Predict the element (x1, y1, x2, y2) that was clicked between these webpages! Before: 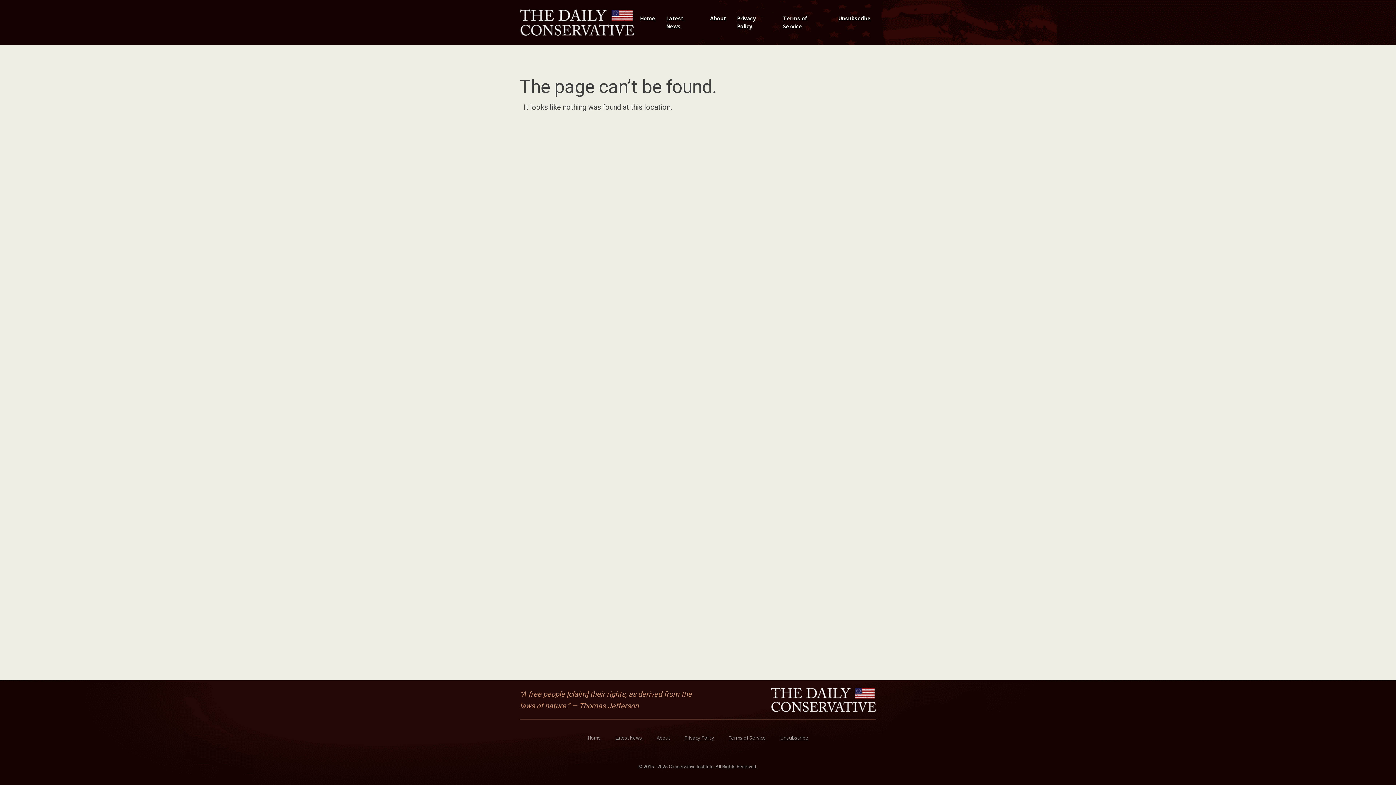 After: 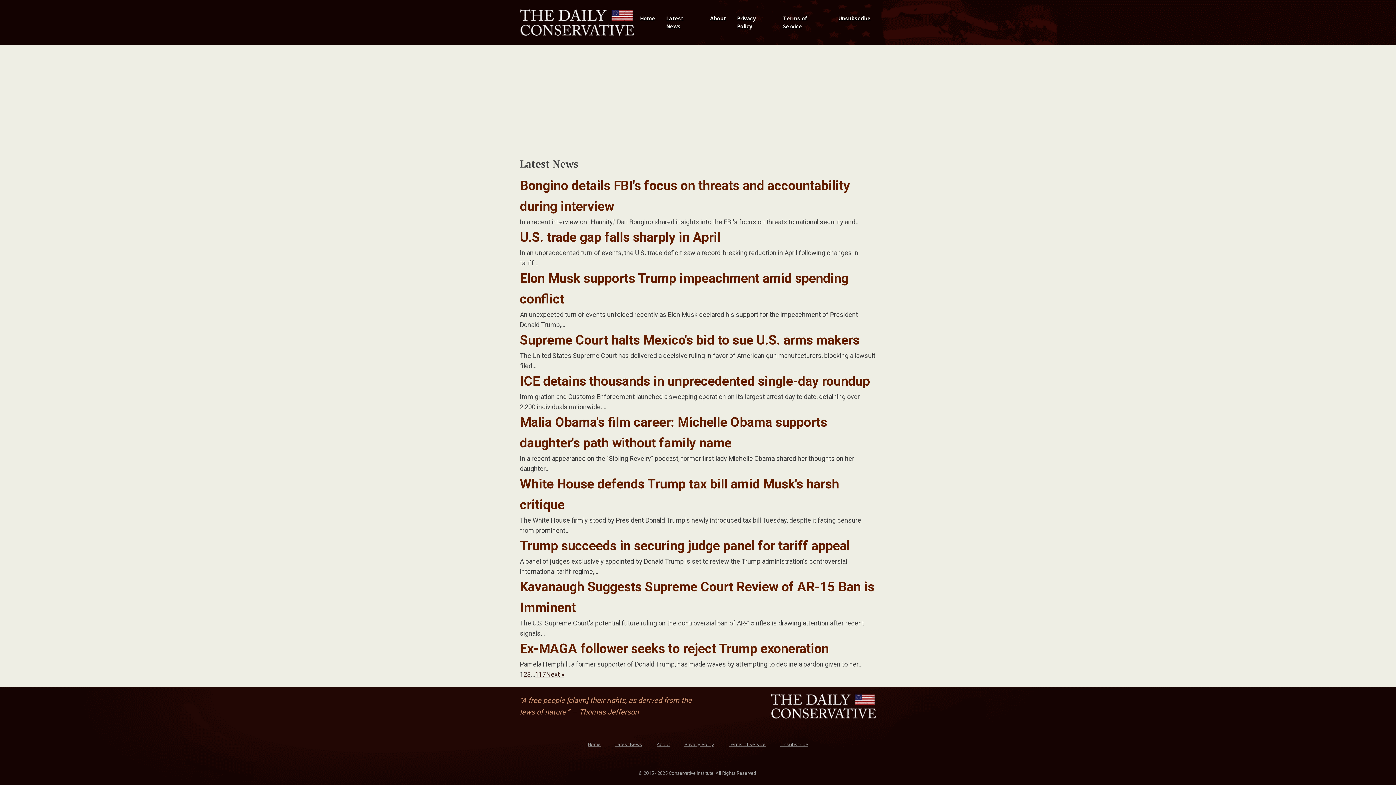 Action: label: Latest News bbox: (660, 7, 704, 37)